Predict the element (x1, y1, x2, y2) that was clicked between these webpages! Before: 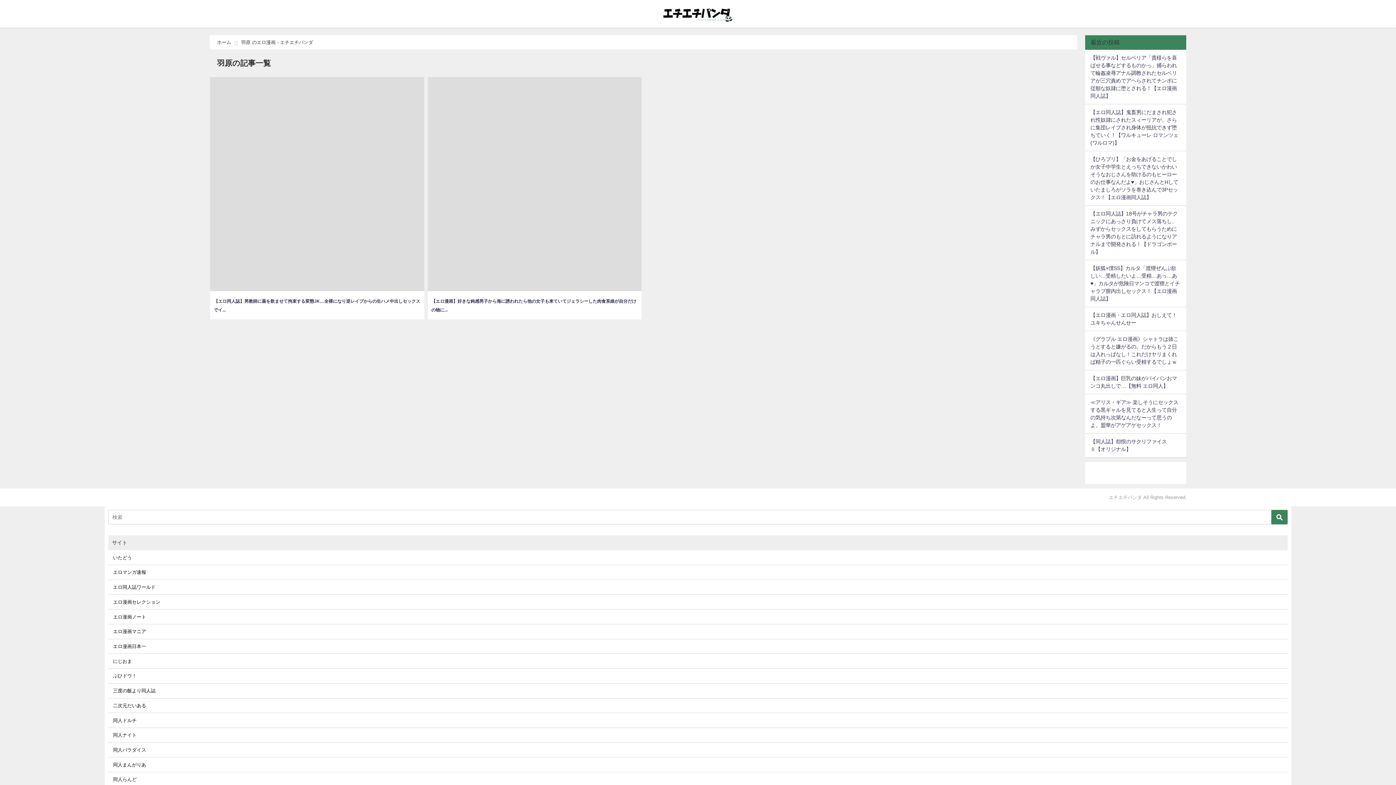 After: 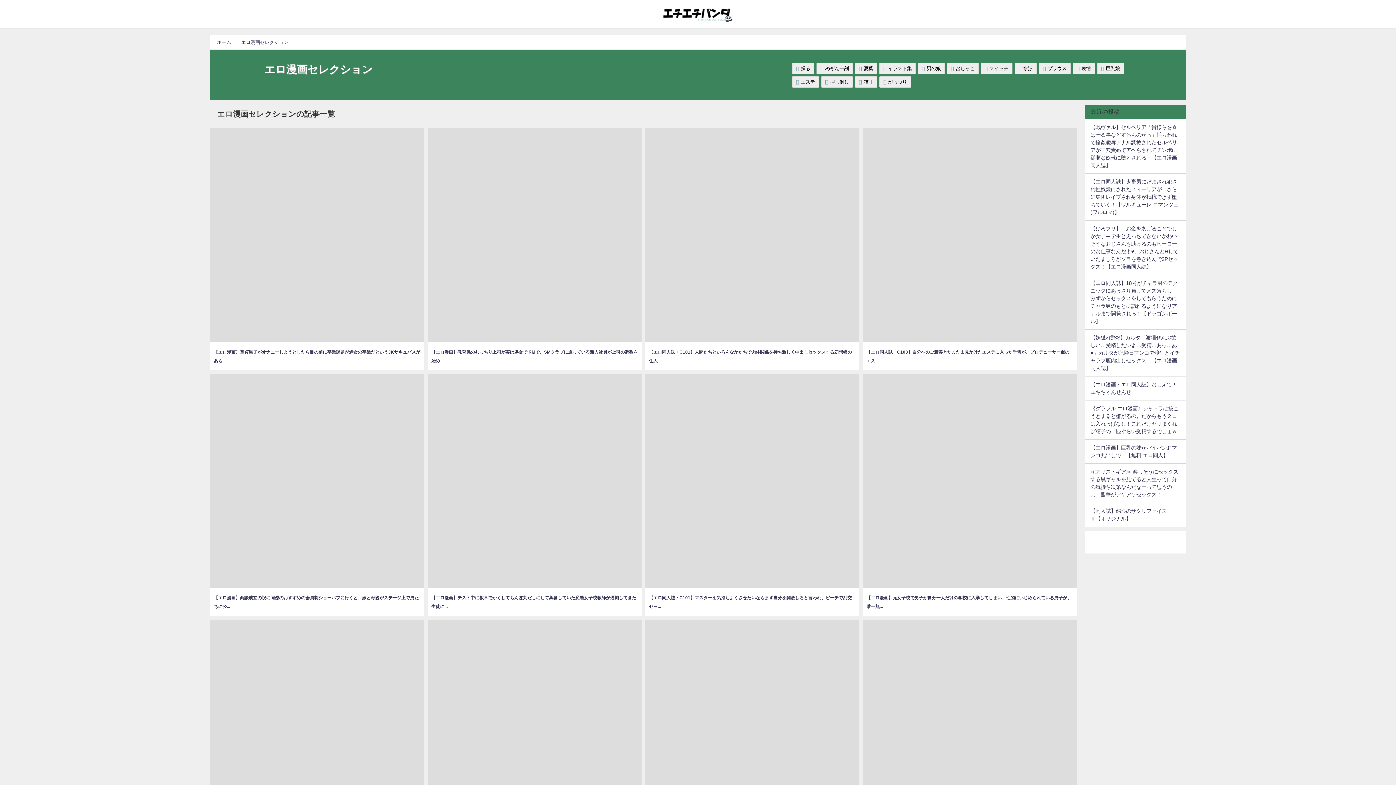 Action: bbox: (108, 595, 1288, 609) label: エロ漫画セレクション